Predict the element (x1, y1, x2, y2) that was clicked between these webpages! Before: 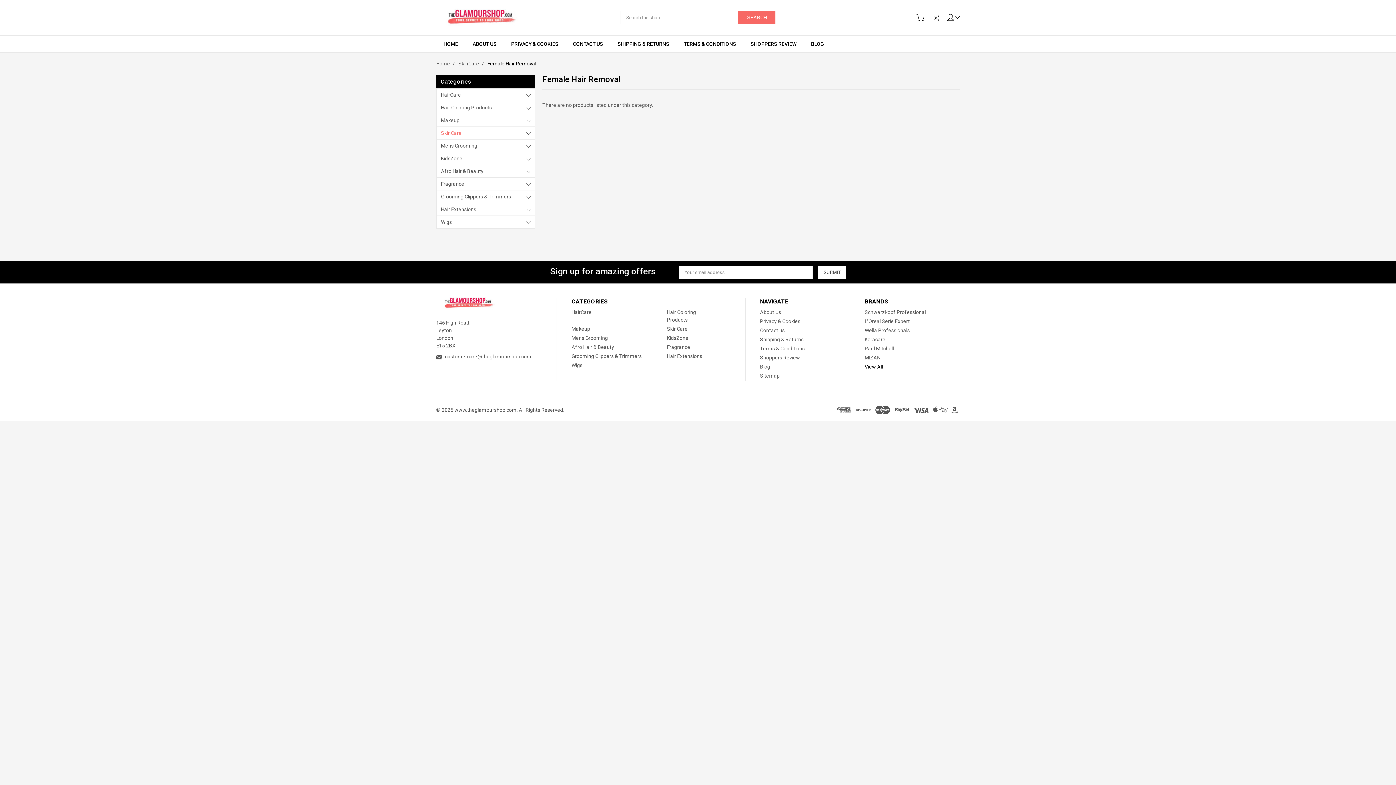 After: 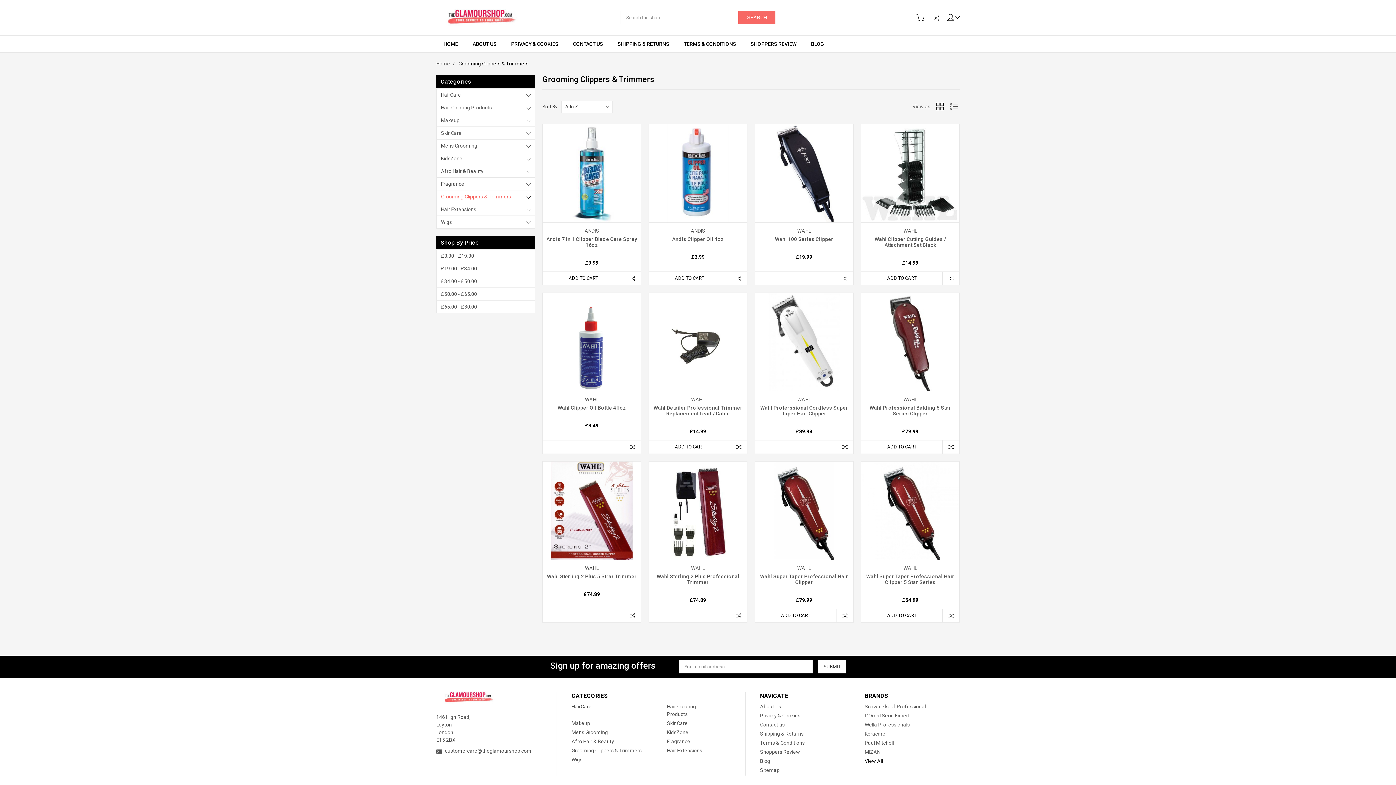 Action: bbox: (436, 190, 534, 202) label: Grooming Clippers & Trimmers